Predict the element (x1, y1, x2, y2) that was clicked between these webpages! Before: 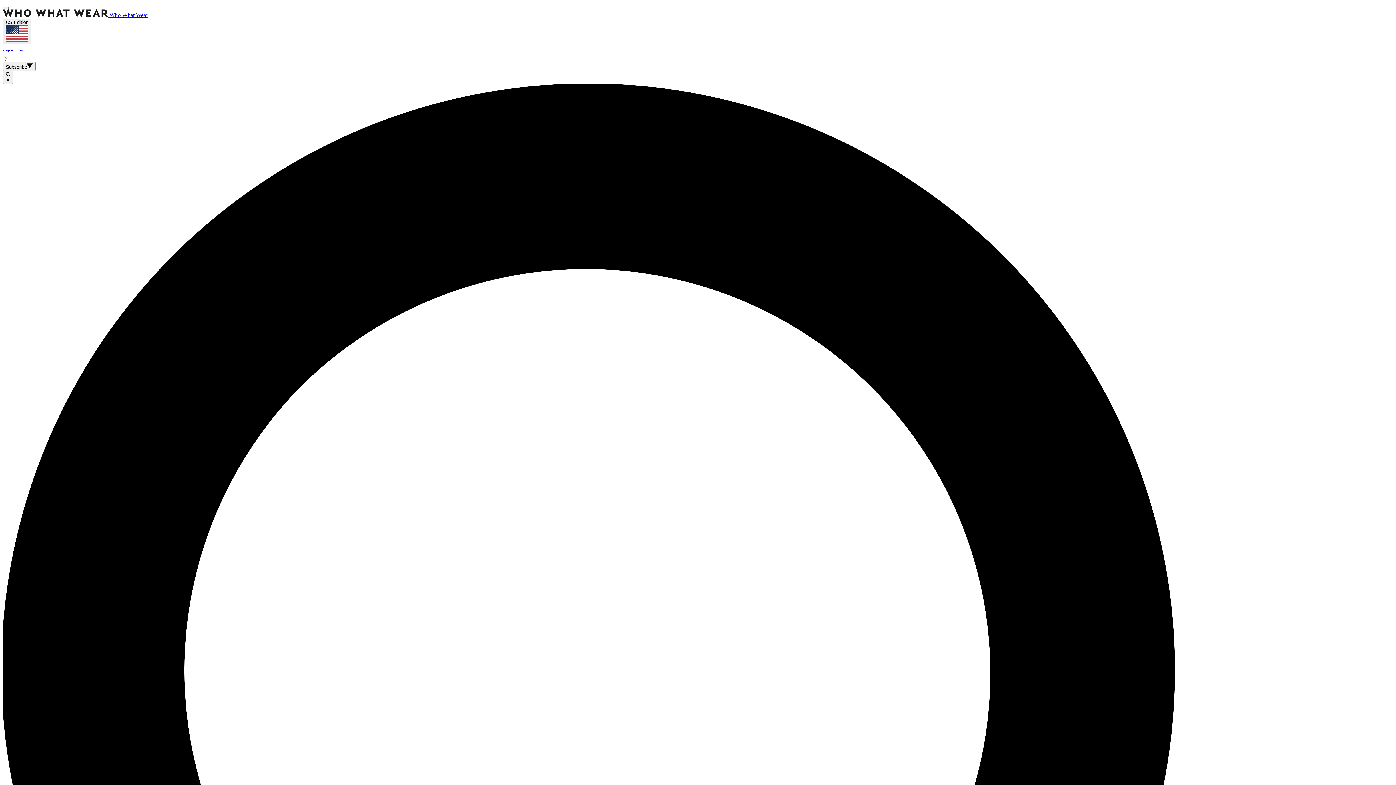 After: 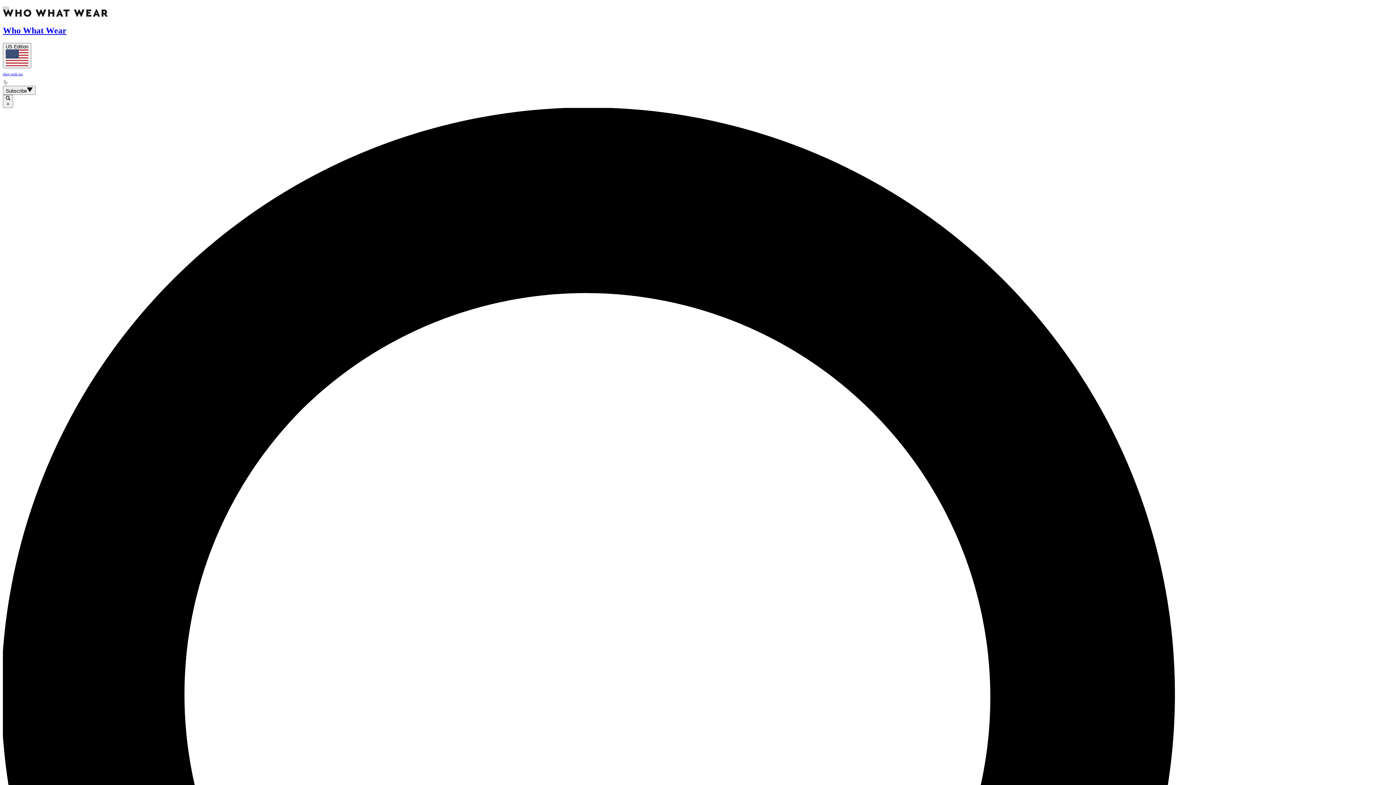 Action: bbox: (2, 12, 148, 18) label:  Who What Wear